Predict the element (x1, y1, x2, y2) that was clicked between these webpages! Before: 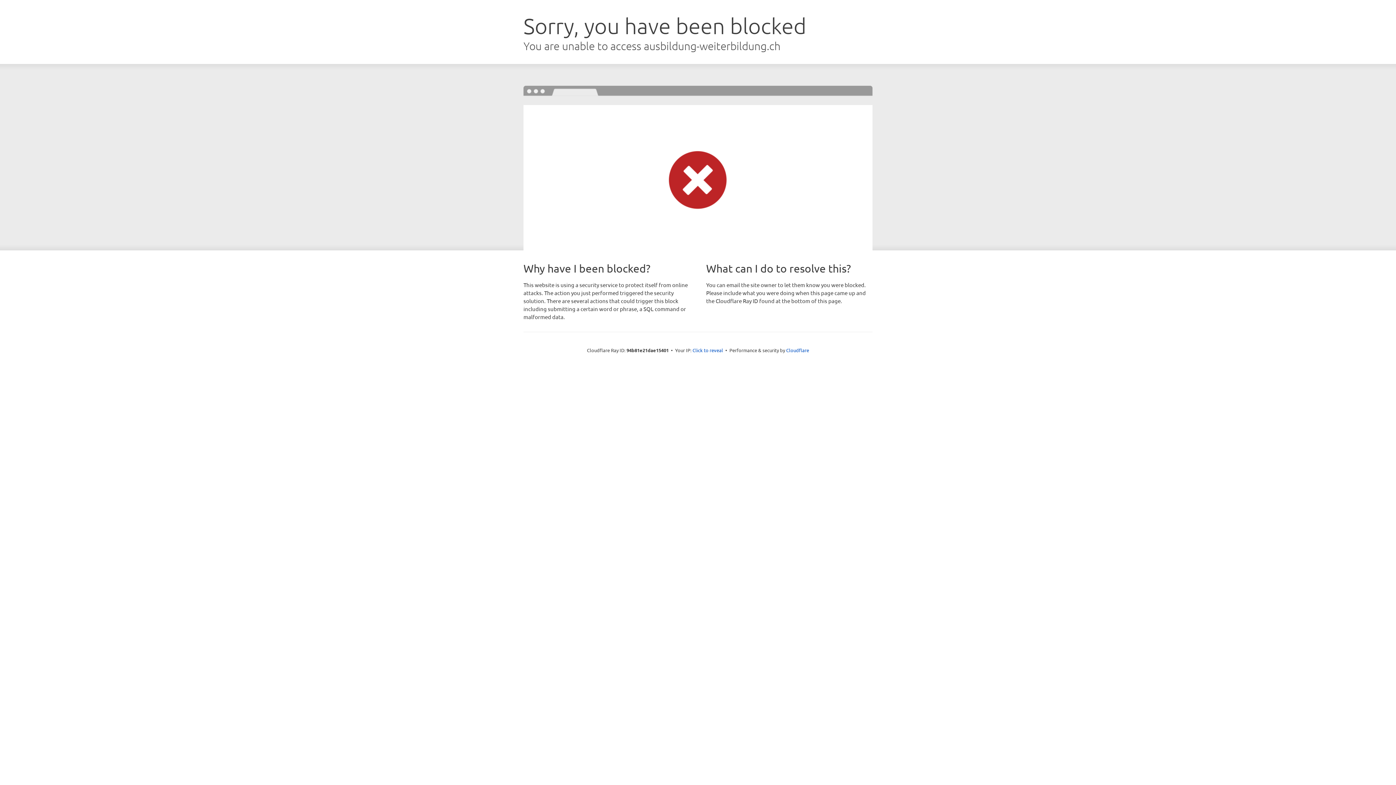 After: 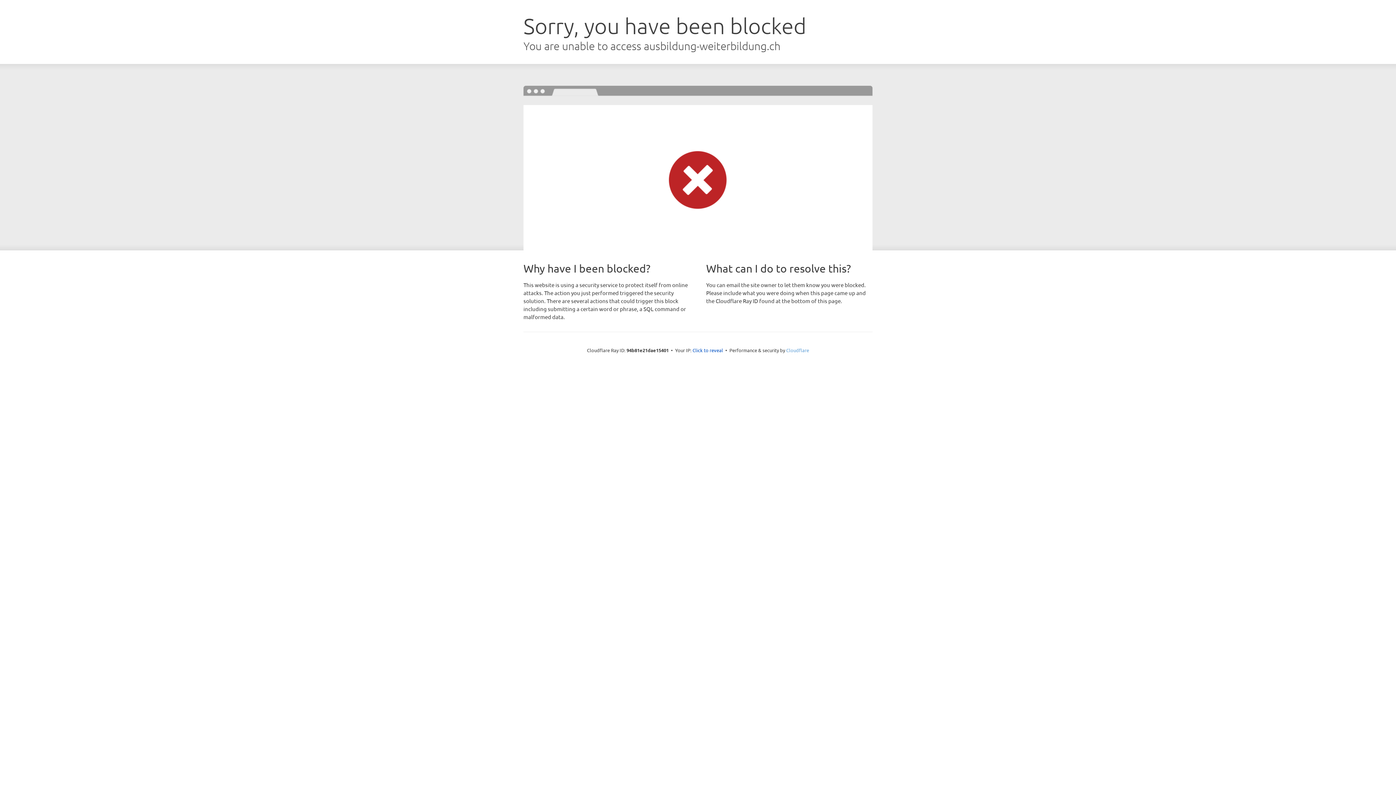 Action: bbox: (786, 347, 809, 353) label: Cloudflare